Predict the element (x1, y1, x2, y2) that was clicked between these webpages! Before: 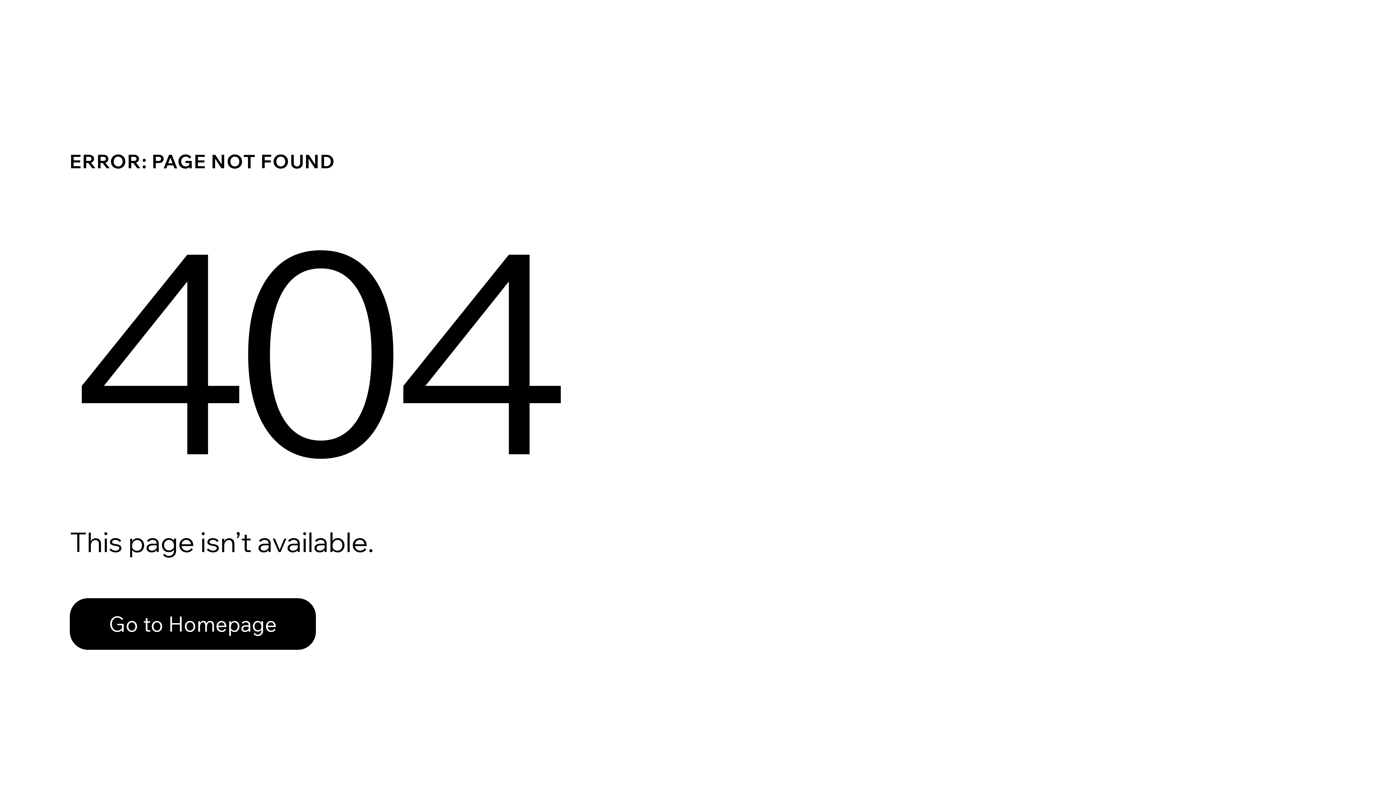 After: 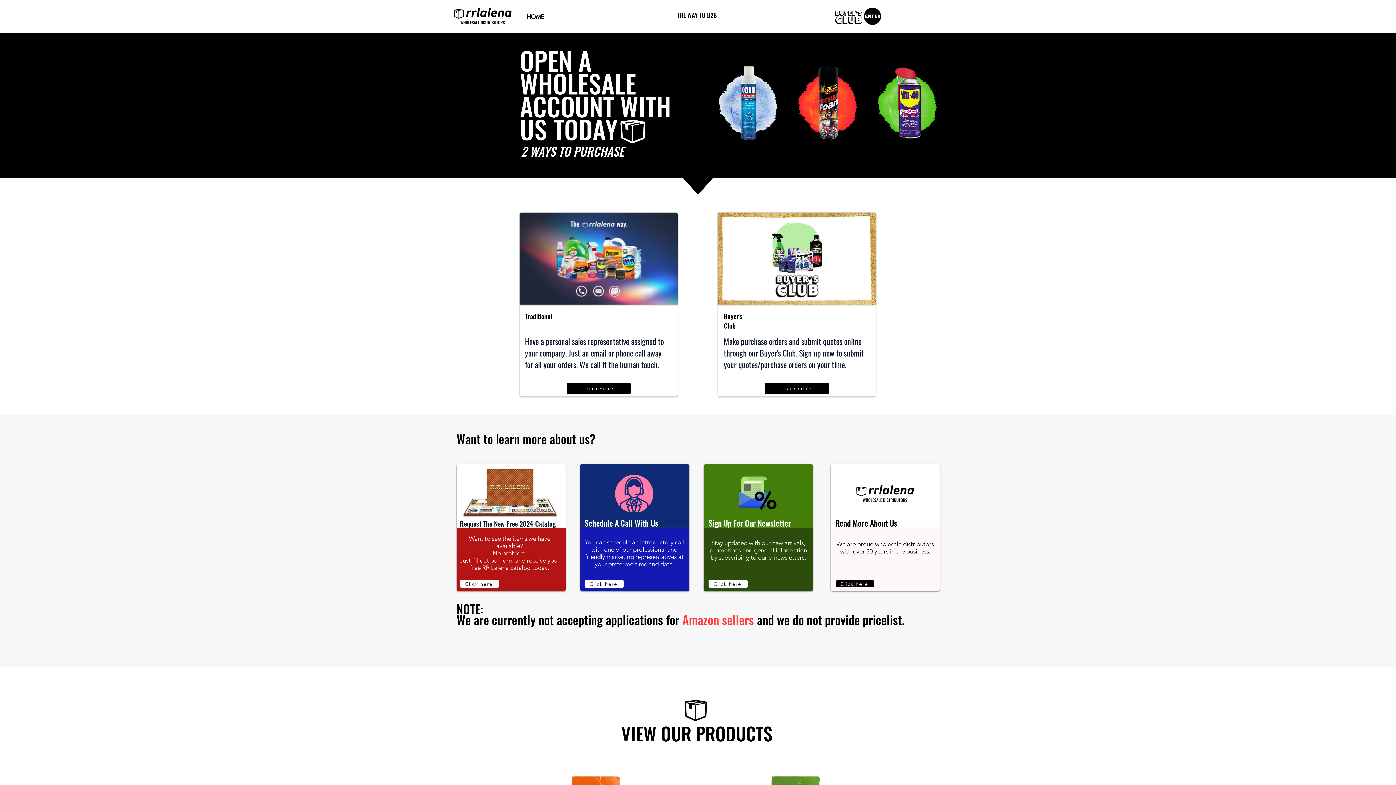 Action: label: Go to Homepage bbox: (69, 582, 768, 659)